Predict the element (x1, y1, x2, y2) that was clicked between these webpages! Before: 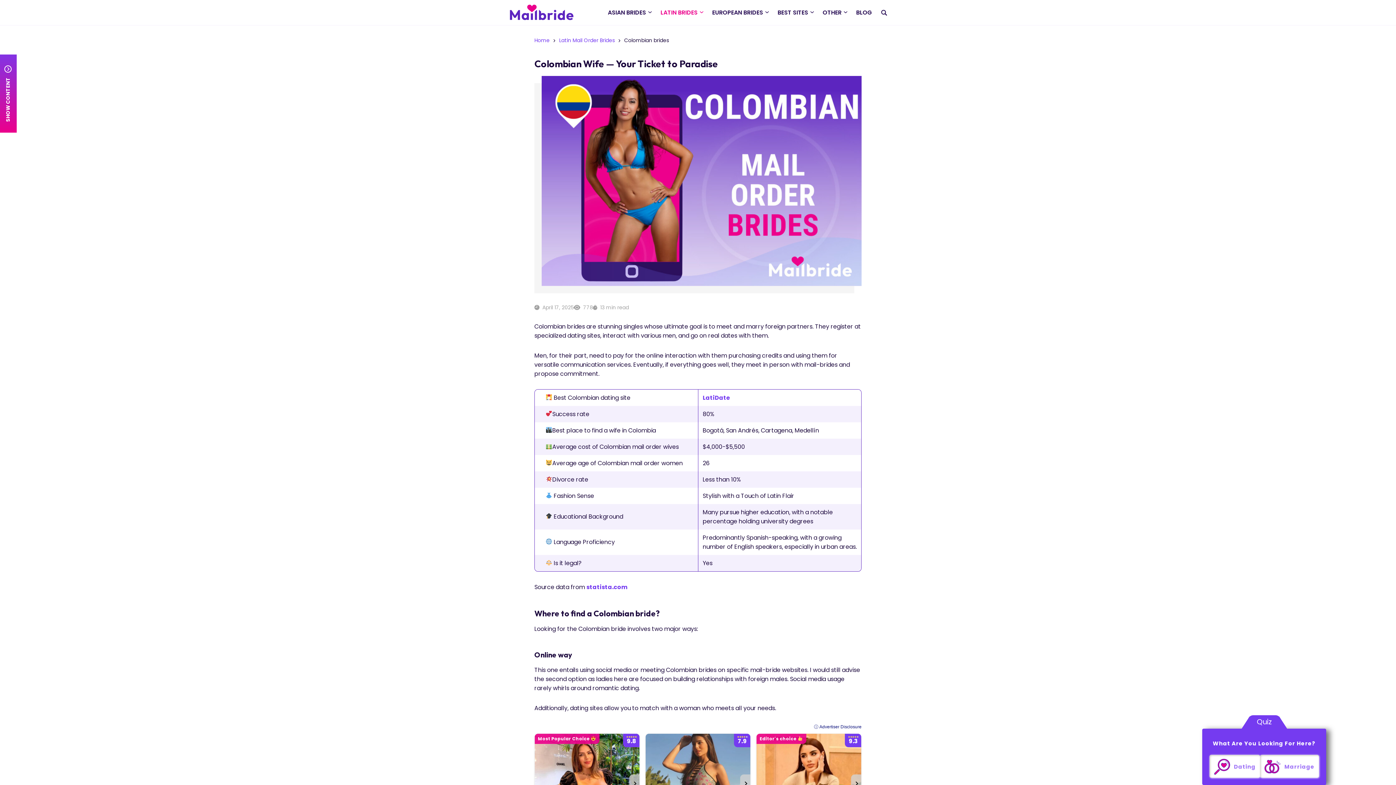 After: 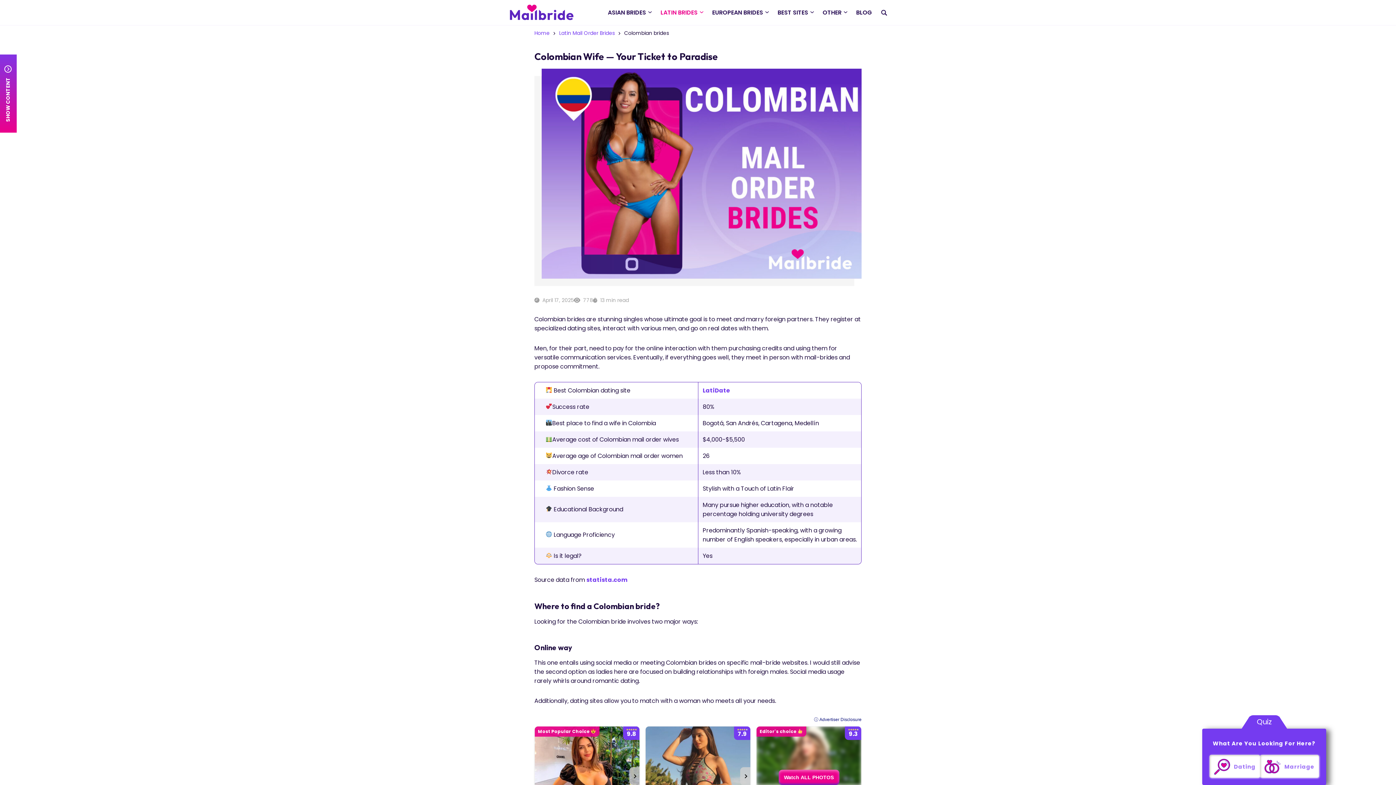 Action: label: Next bbox: (851, 774, 861, 792)